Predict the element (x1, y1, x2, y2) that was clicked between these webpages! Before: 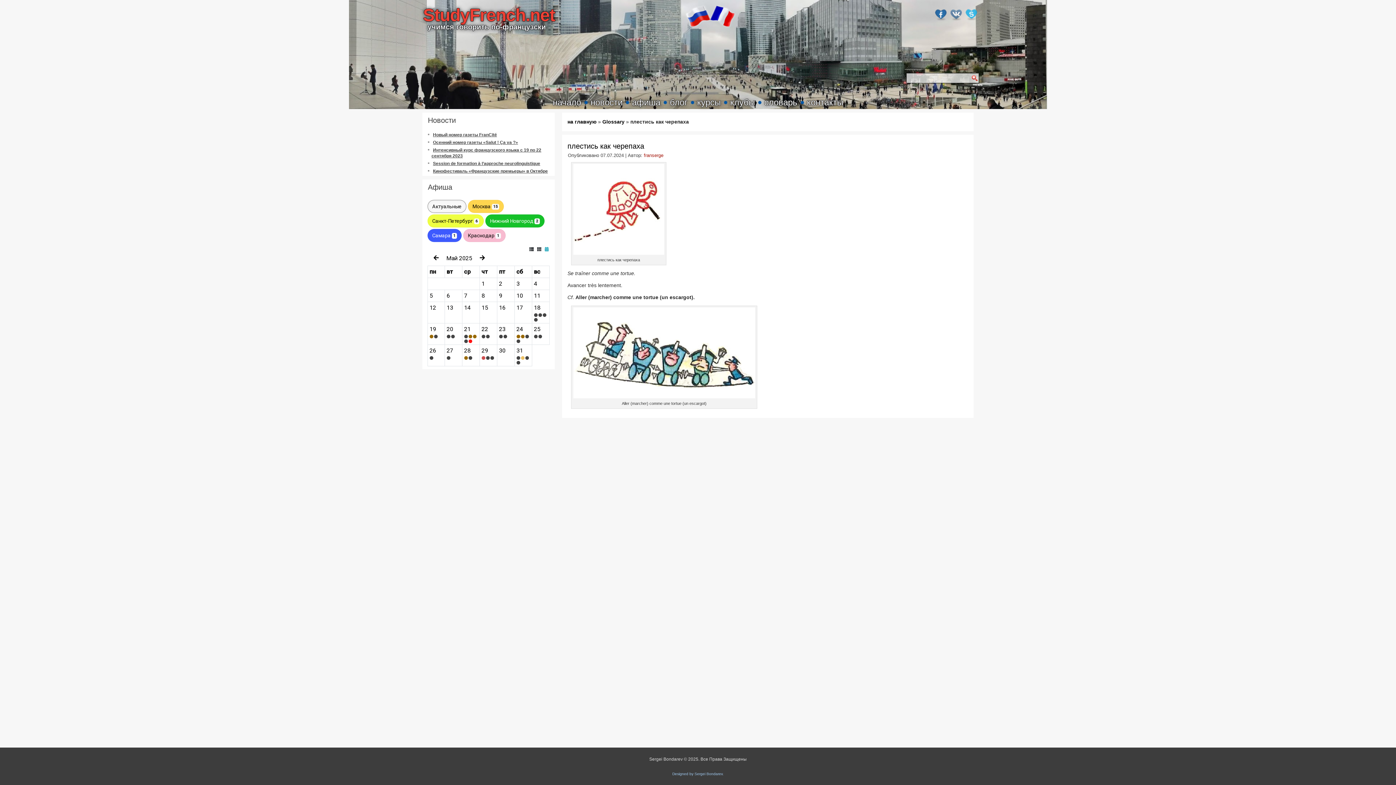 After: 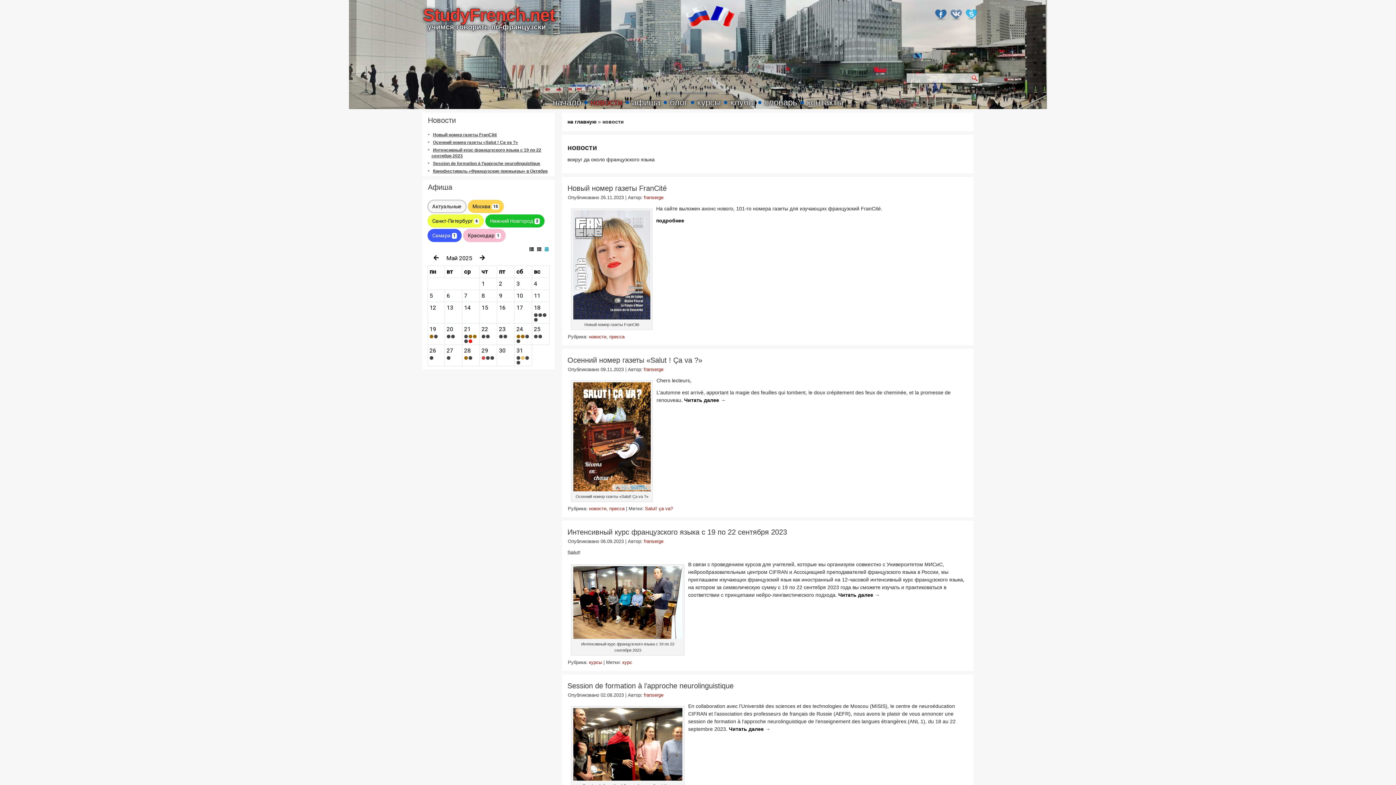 Action: bbox: (587, 96, 625, 109) label: новости